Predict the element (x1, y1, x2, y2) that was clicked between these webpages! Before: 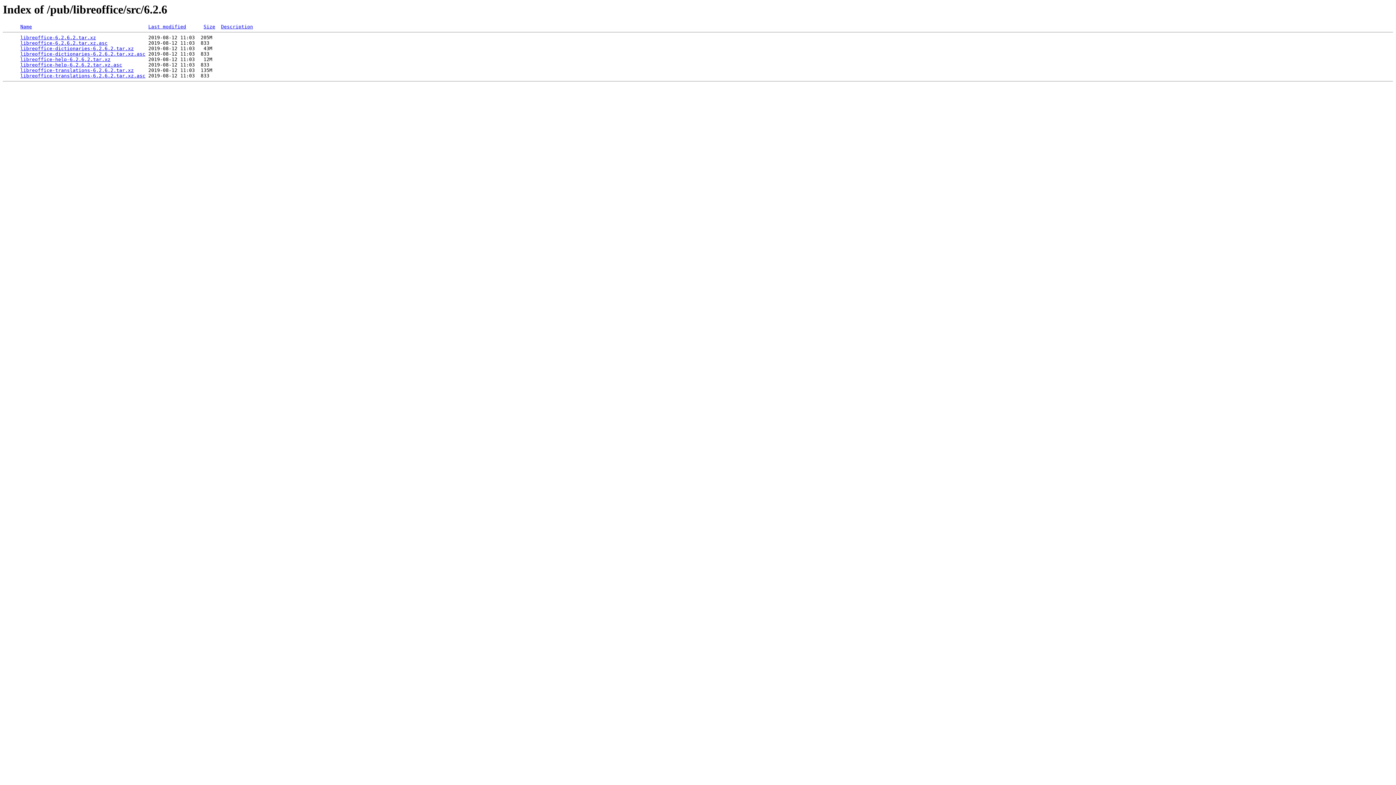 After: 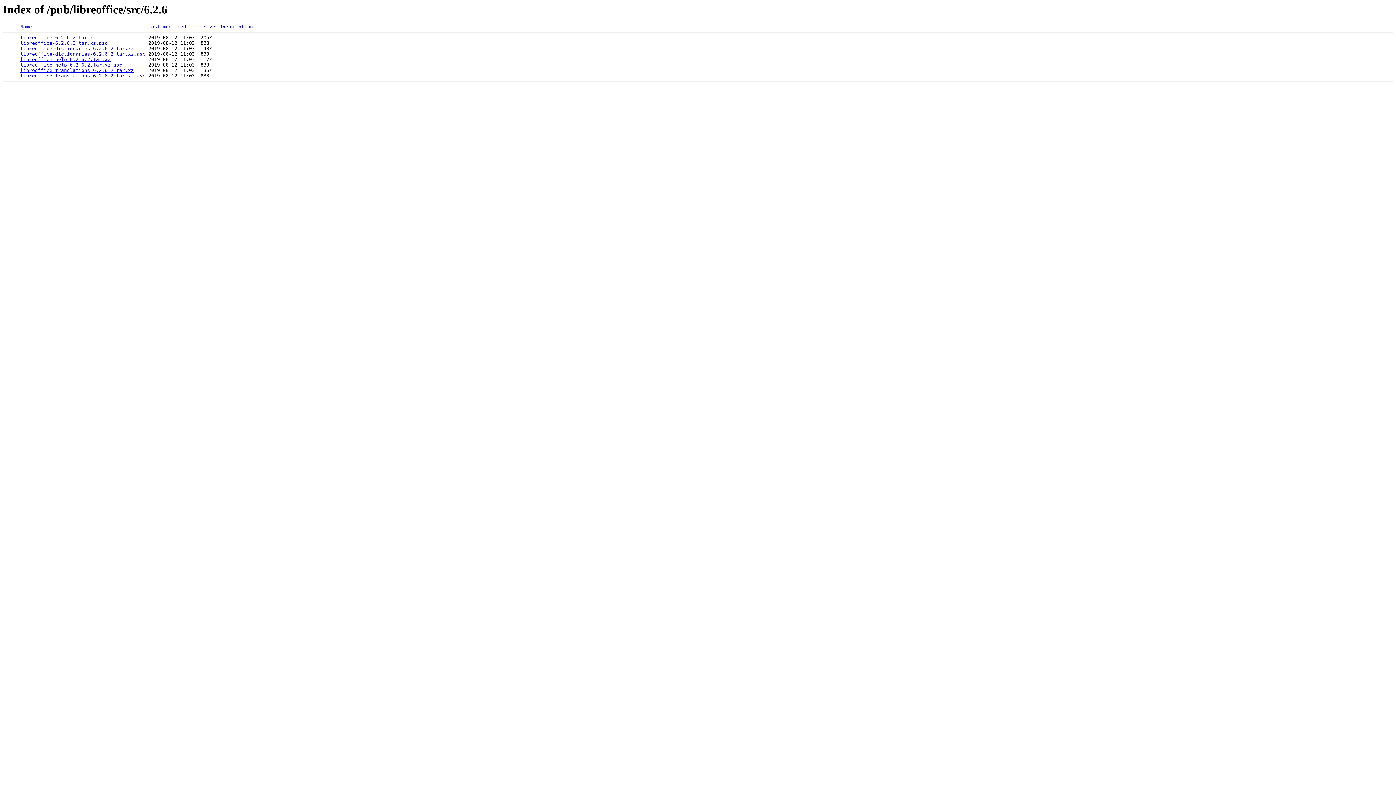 Action: label: Description bbox: (221, 24, 253, 29)